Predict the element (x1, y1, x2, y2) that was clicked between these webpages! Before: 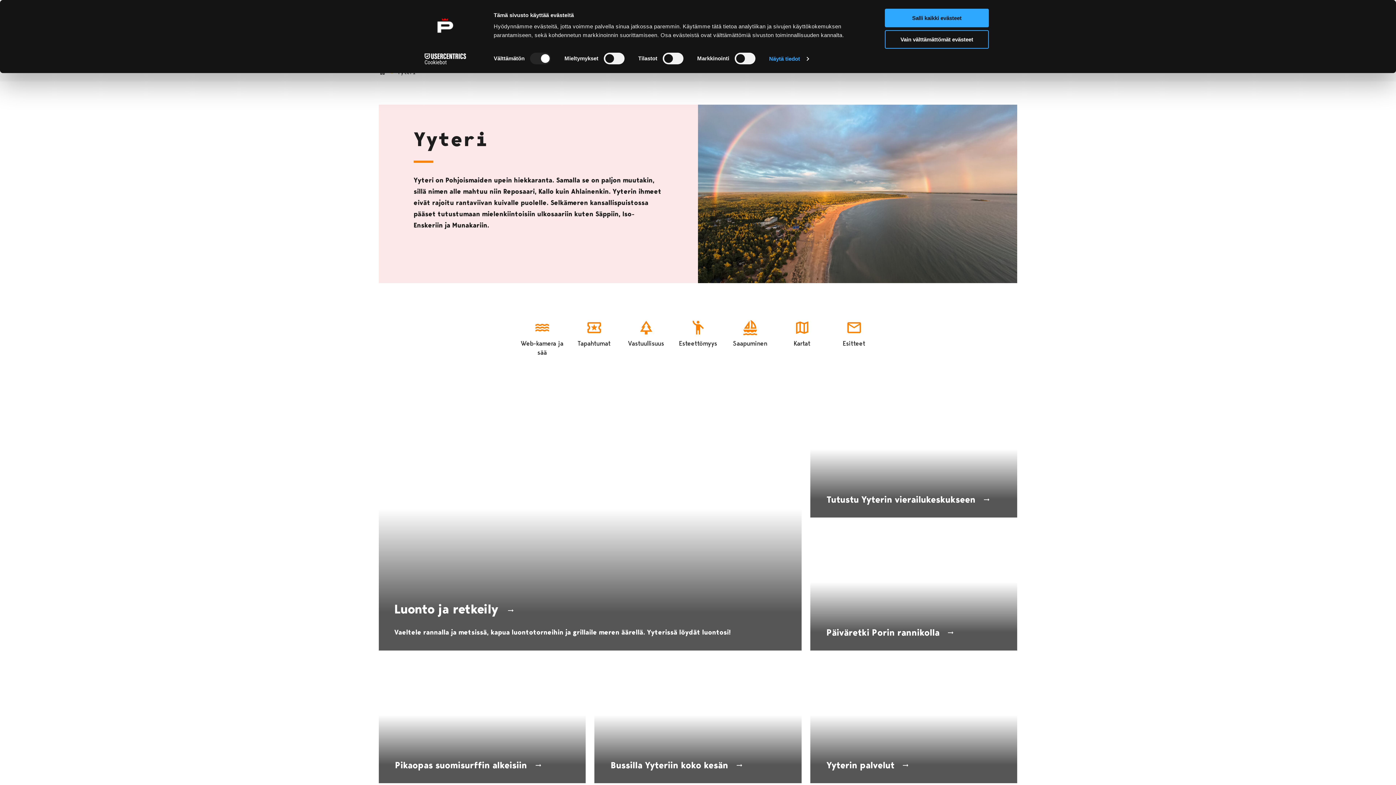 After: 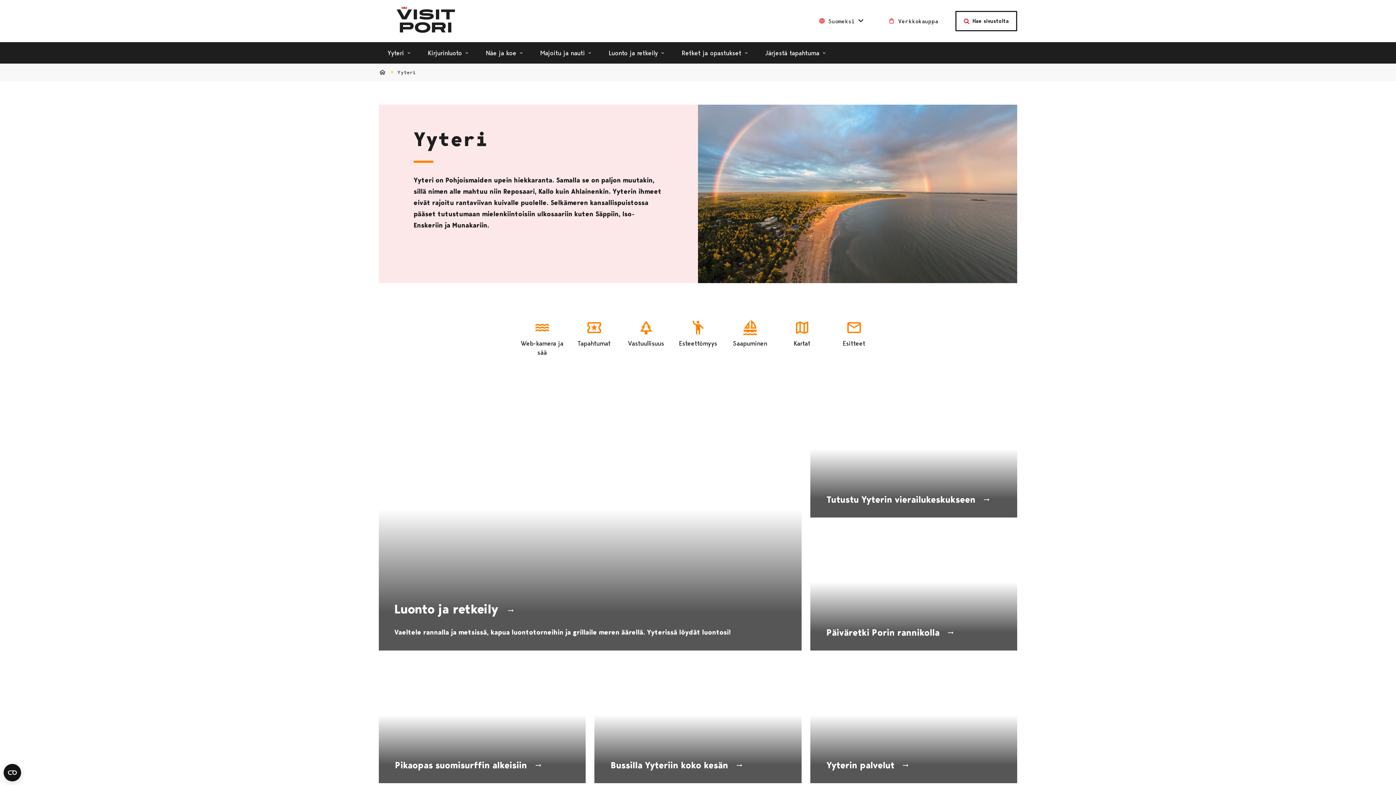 Action: label: Vain välttämättömät evästeet bbox: (885, 30, 989, 48)